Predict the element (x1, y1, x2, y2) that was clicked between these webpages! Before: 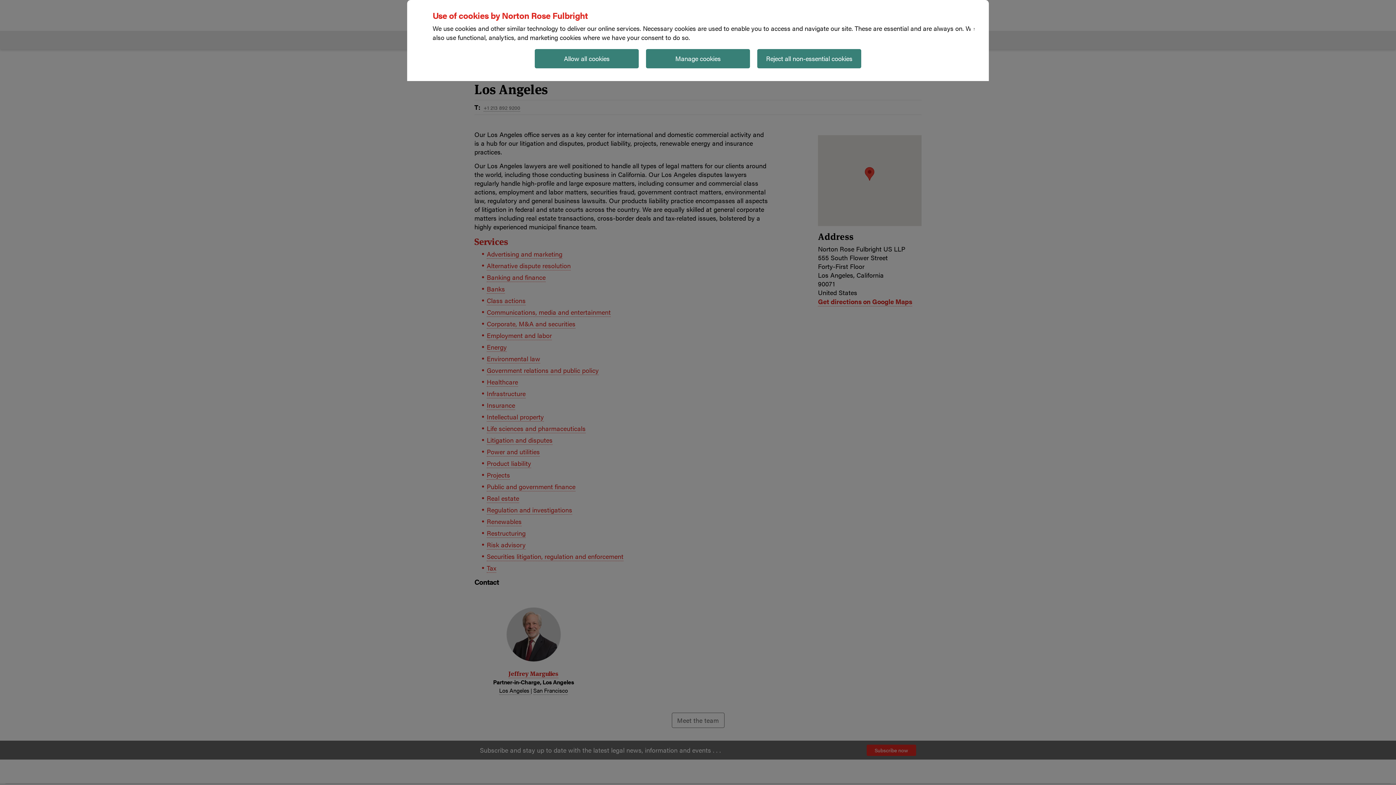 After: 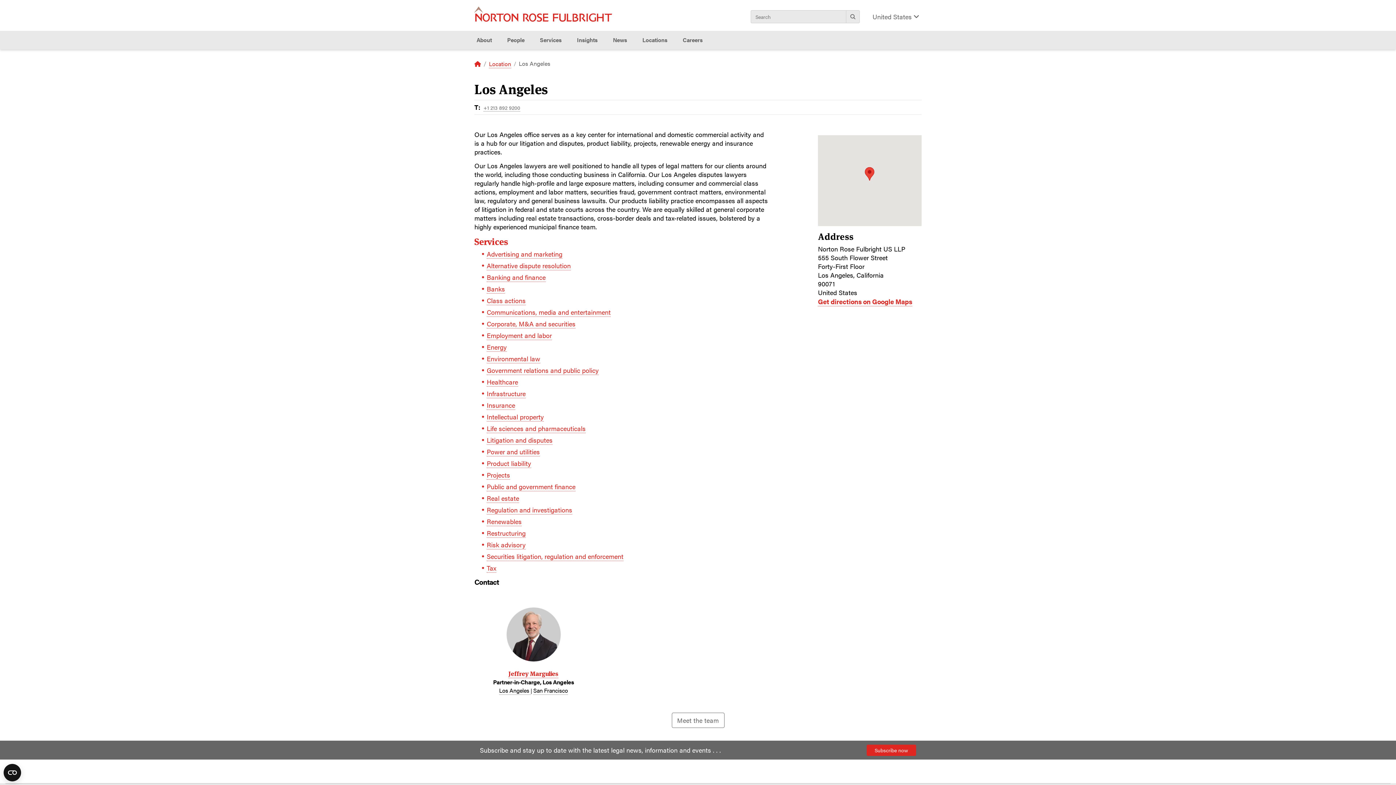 Action: label: Allow all cookies bbox: (534, 49, 638, 68)